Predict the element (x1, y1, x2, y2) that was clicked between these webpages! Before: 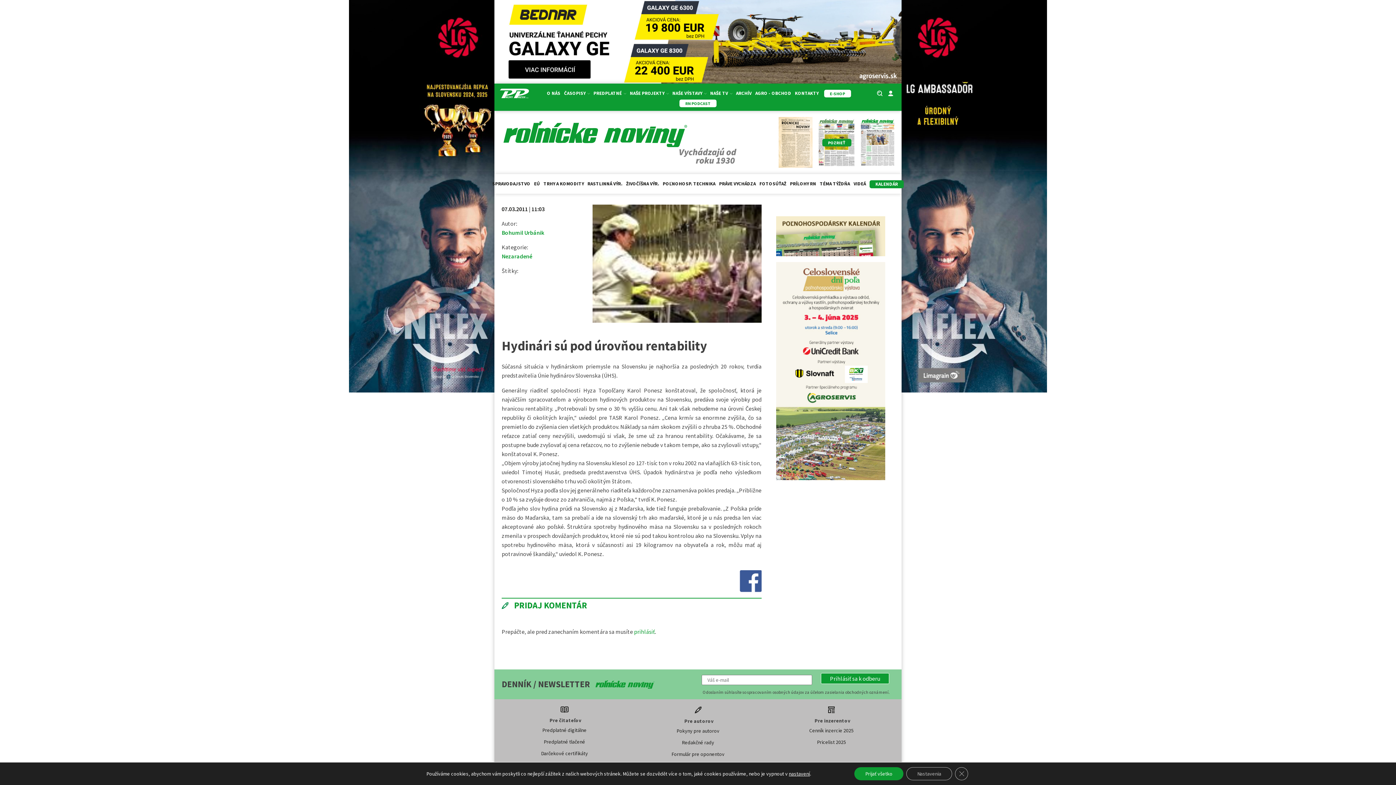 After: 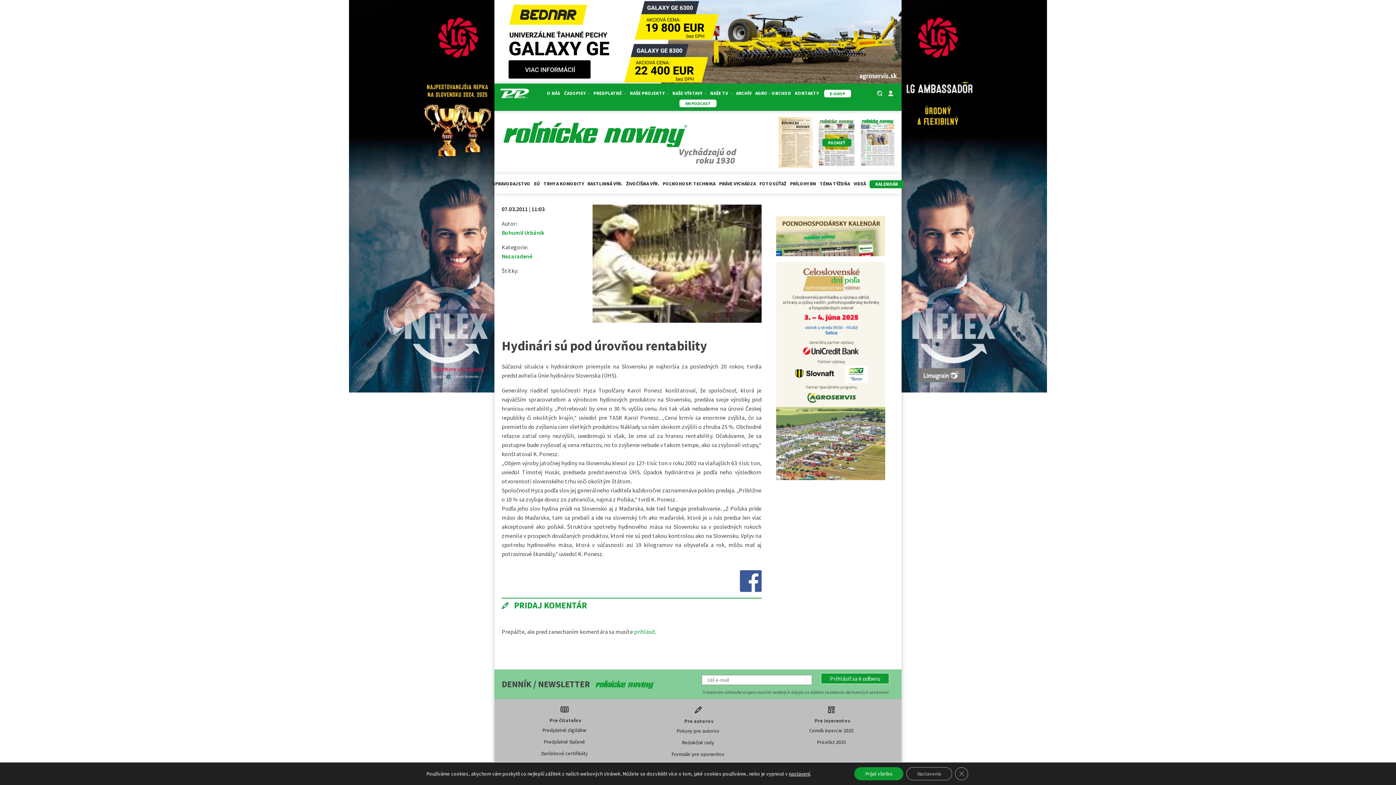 Action: bbox: (494, 0, 901, 8)